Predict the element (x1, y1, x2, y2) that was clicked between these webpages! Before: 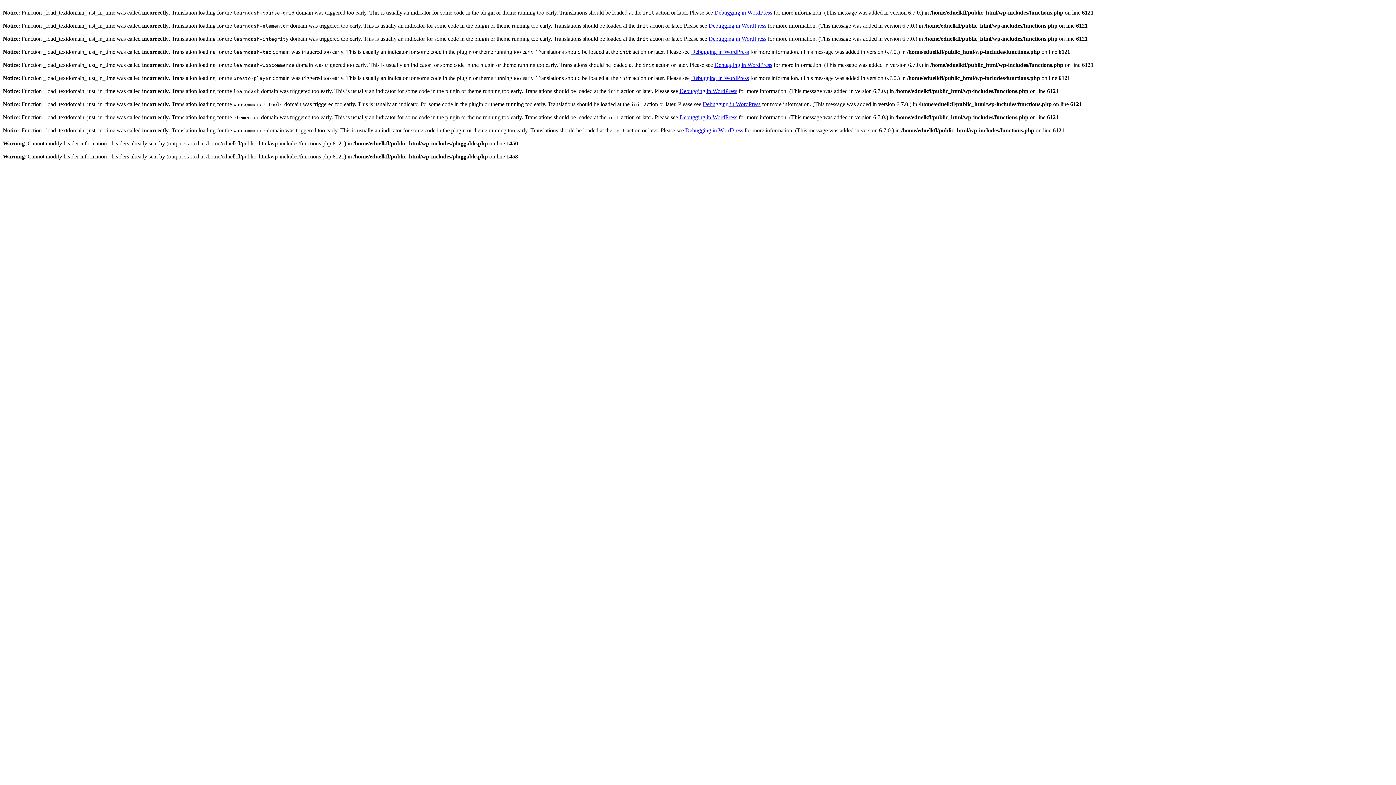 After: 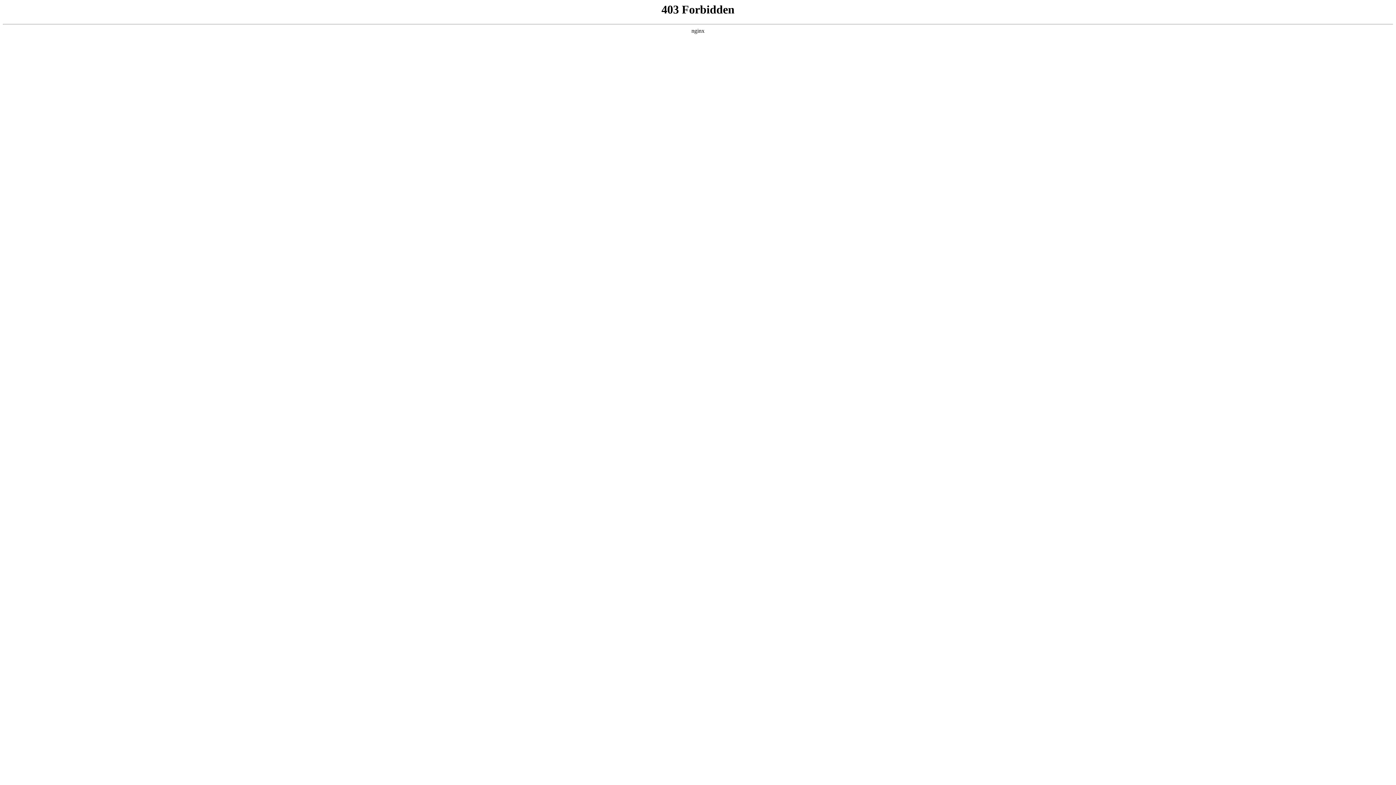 Action: bbox: (679, 114, 737, 120) label: Debugging in WordPress